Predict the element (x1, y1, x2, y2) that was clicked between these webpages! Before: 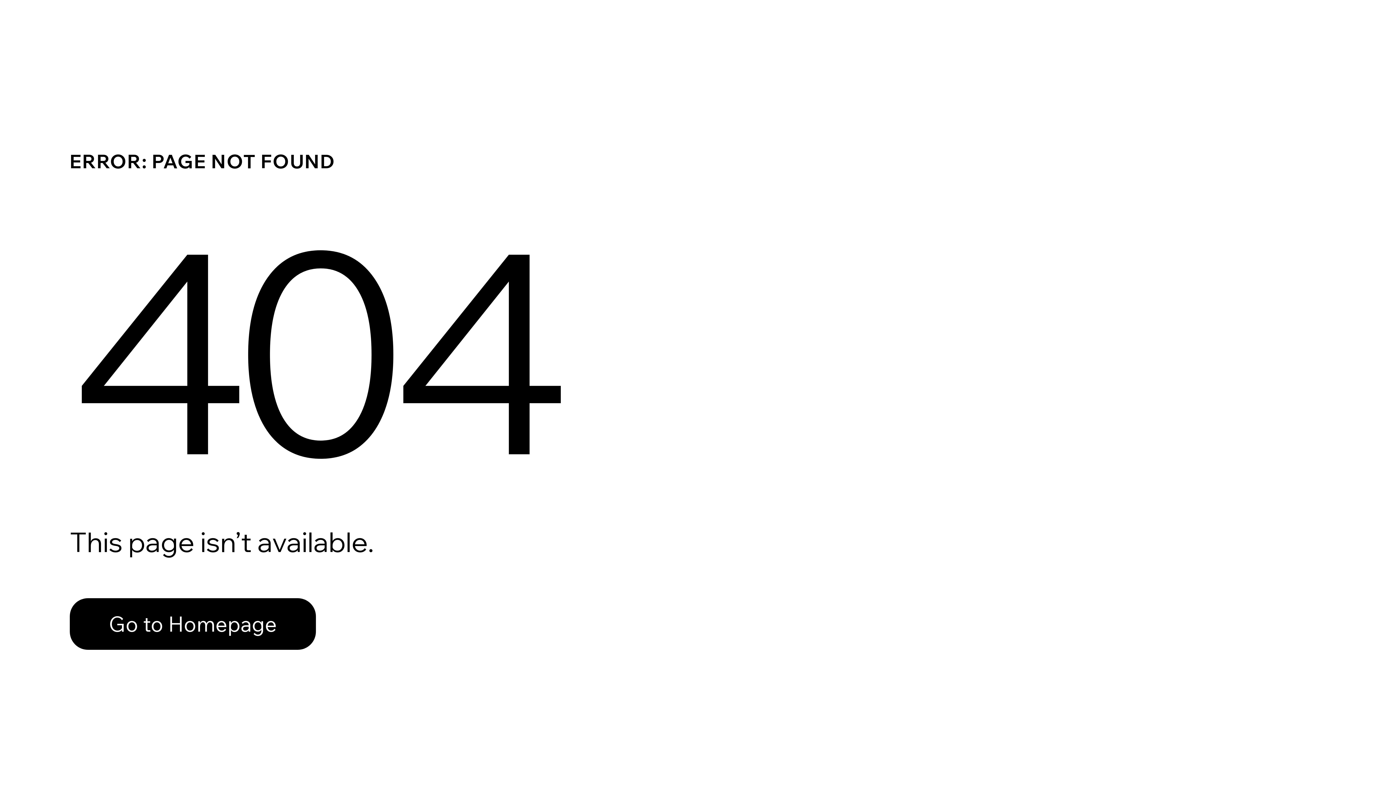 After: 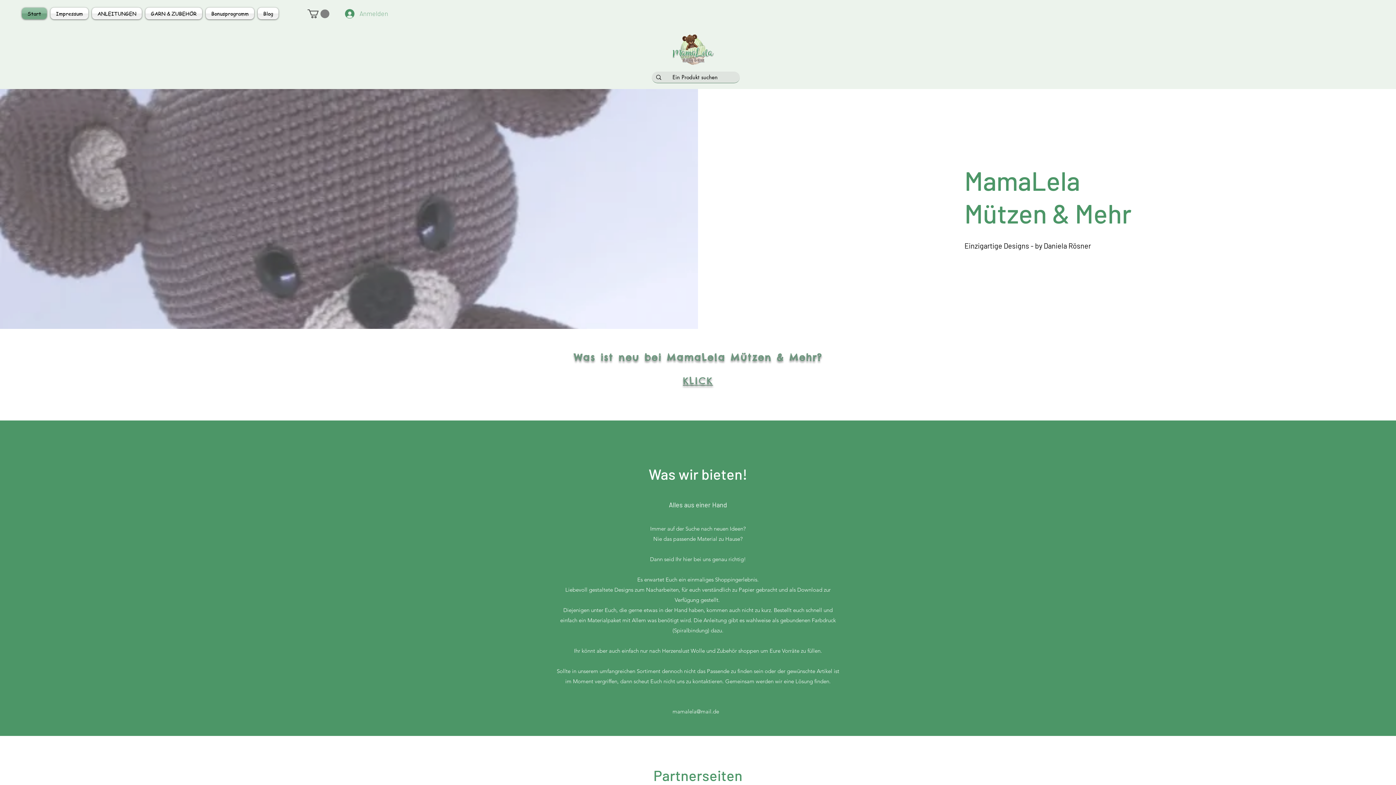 Action: bbox: (69, 582, 768, 659) label: Go to Homepage